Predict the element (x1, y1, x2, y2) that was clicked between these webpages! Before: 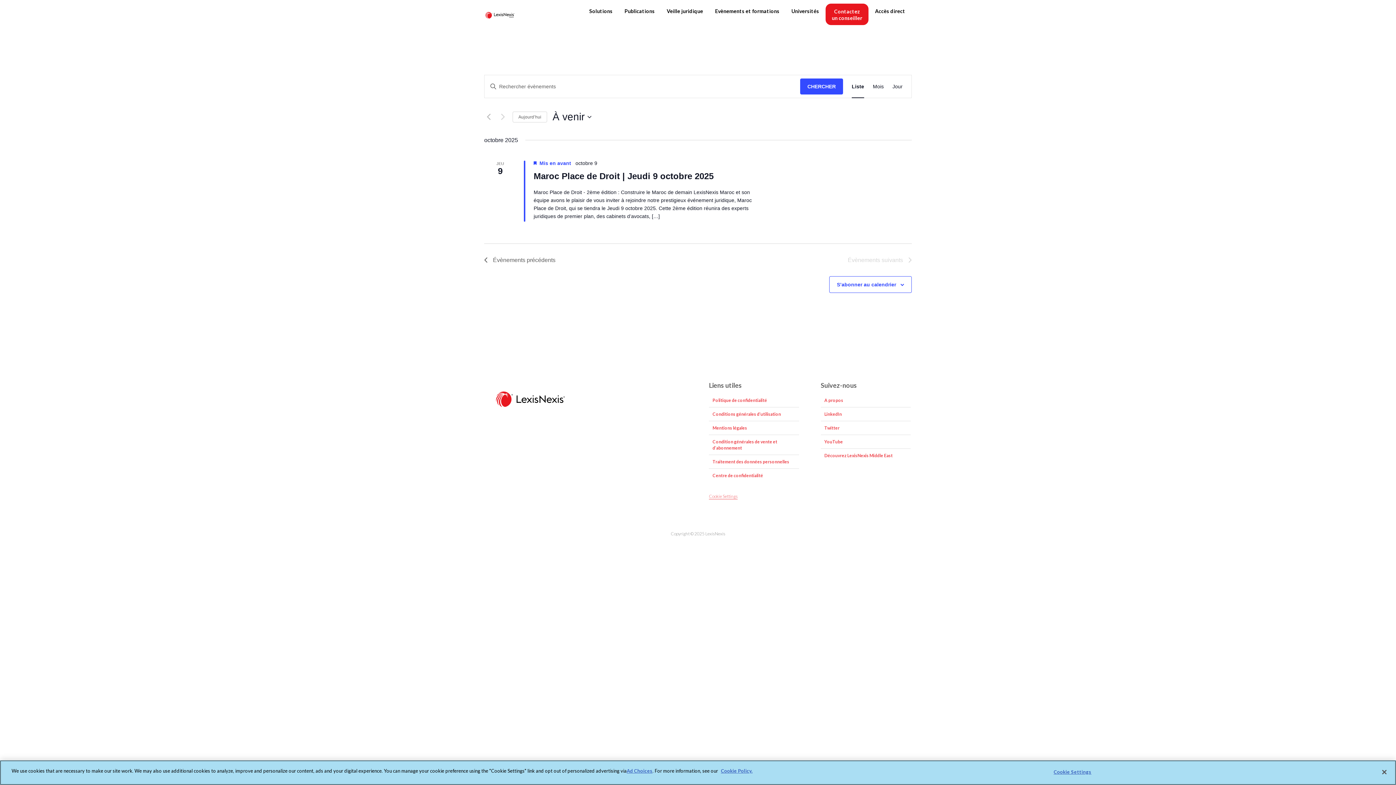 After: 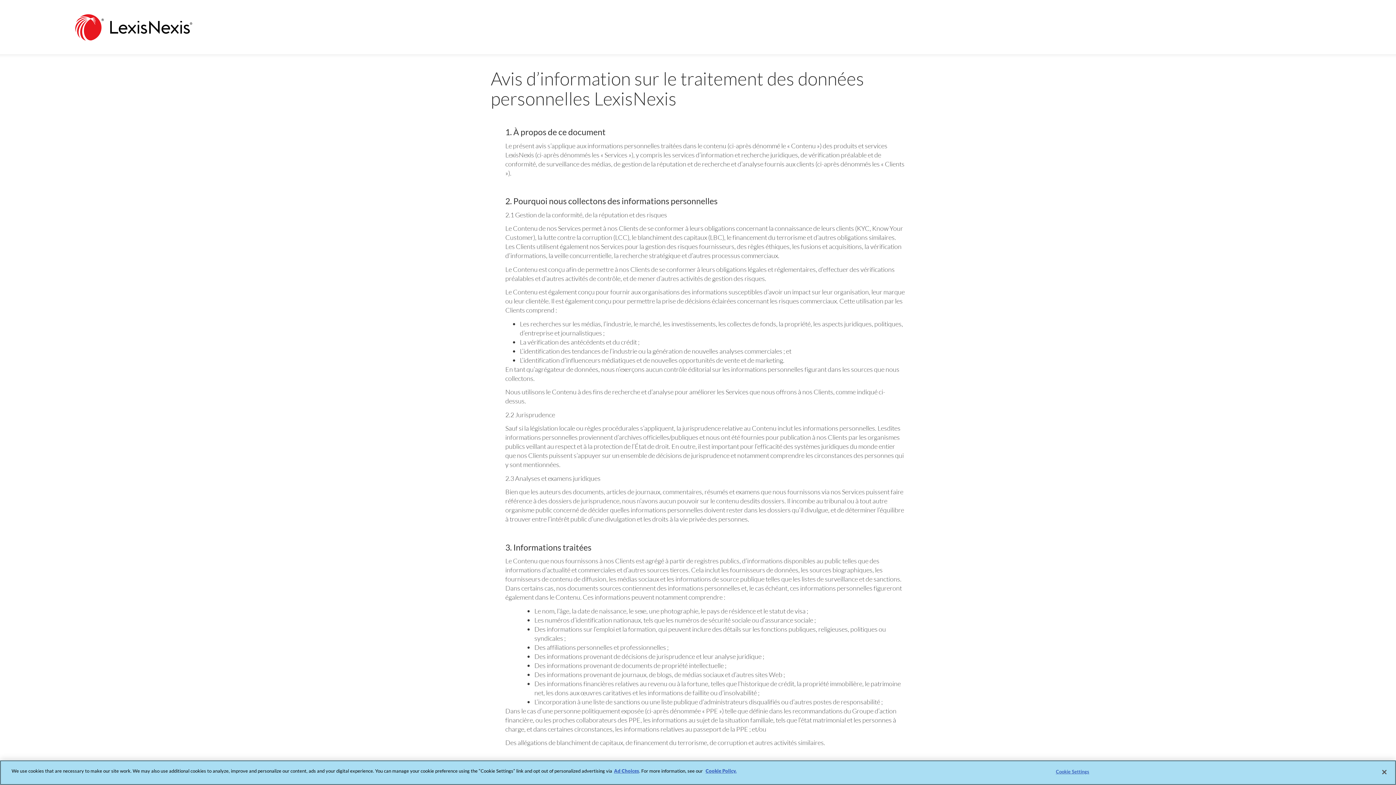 Action: bbox: (709, 455, 799, 469) label: Traitement des données personnelles